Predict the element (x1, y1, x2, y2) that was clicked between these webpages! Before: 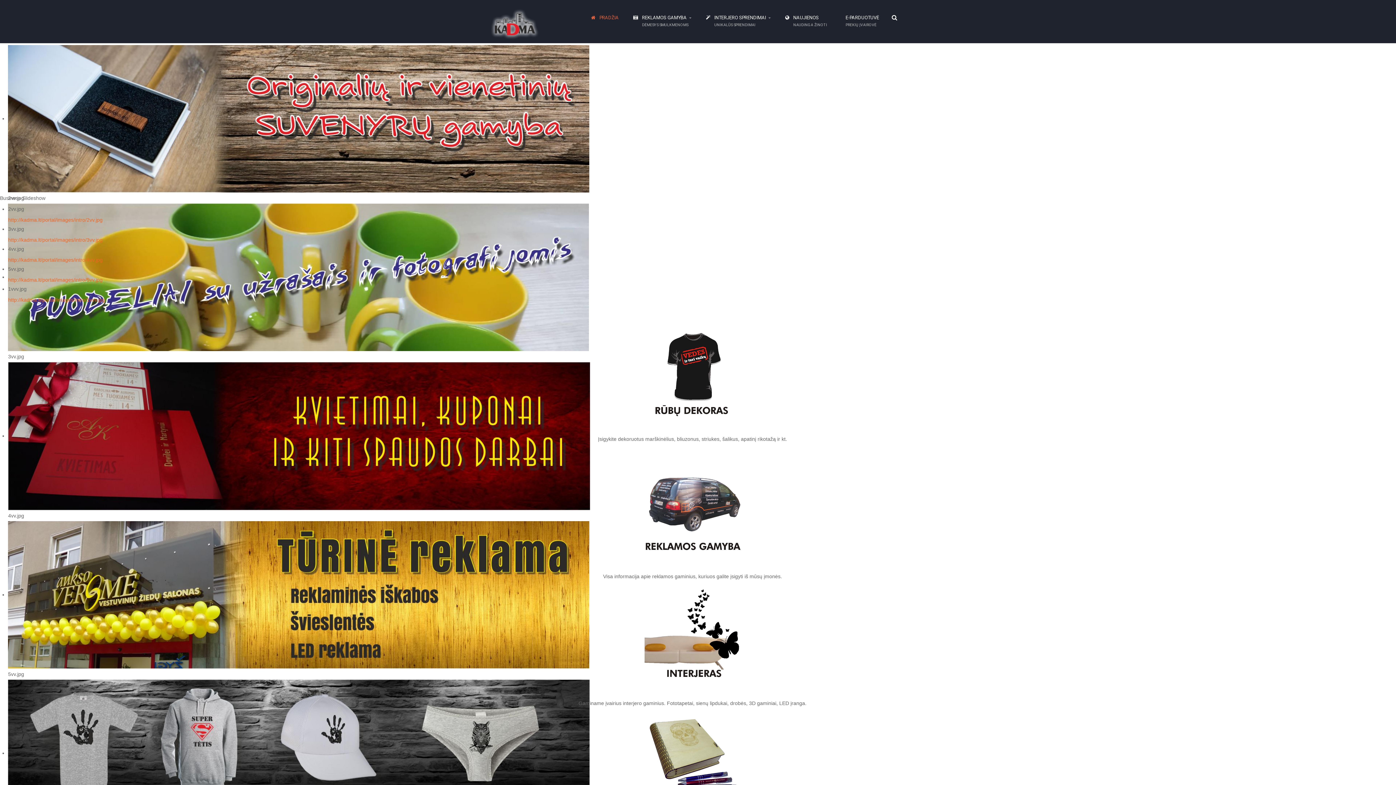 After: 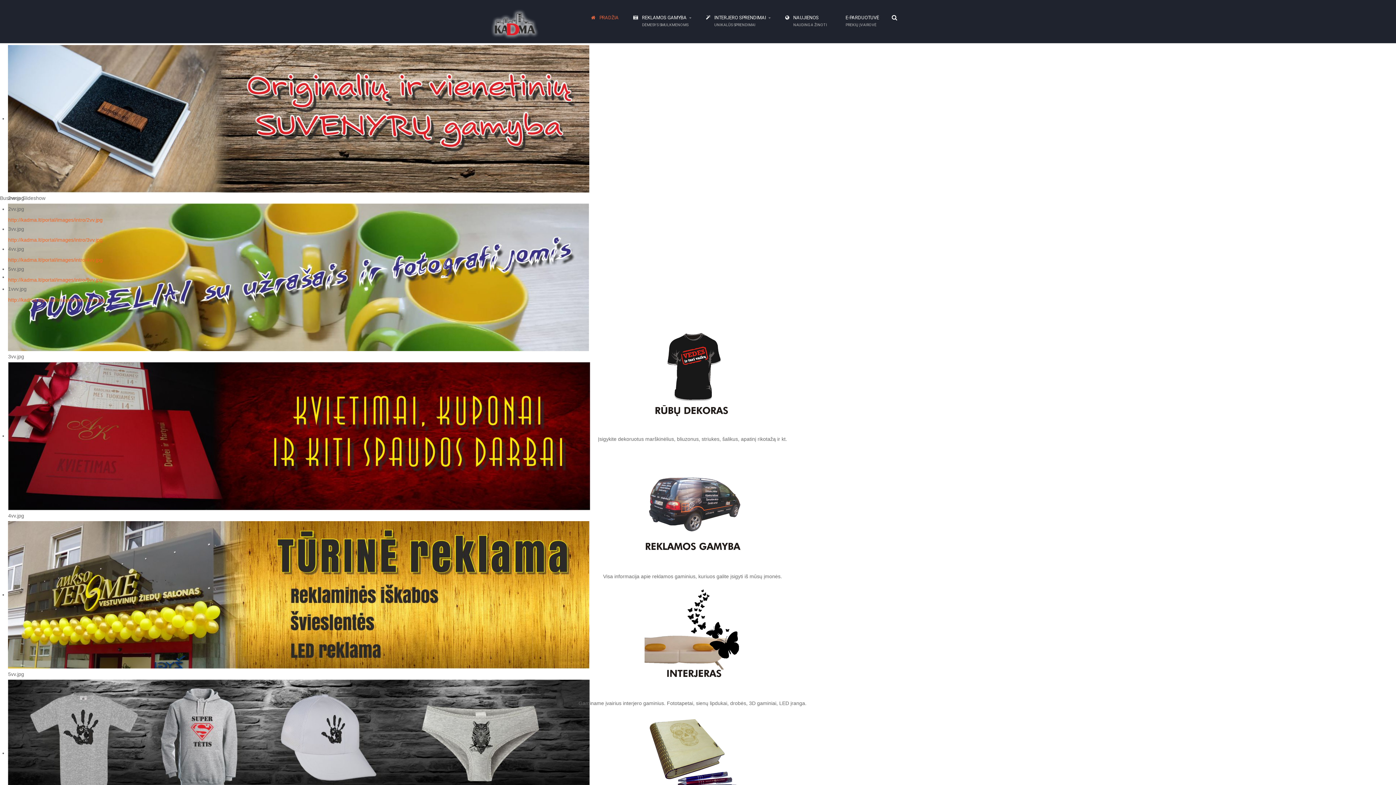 Action: bbox: (8, 750, 589, 756)